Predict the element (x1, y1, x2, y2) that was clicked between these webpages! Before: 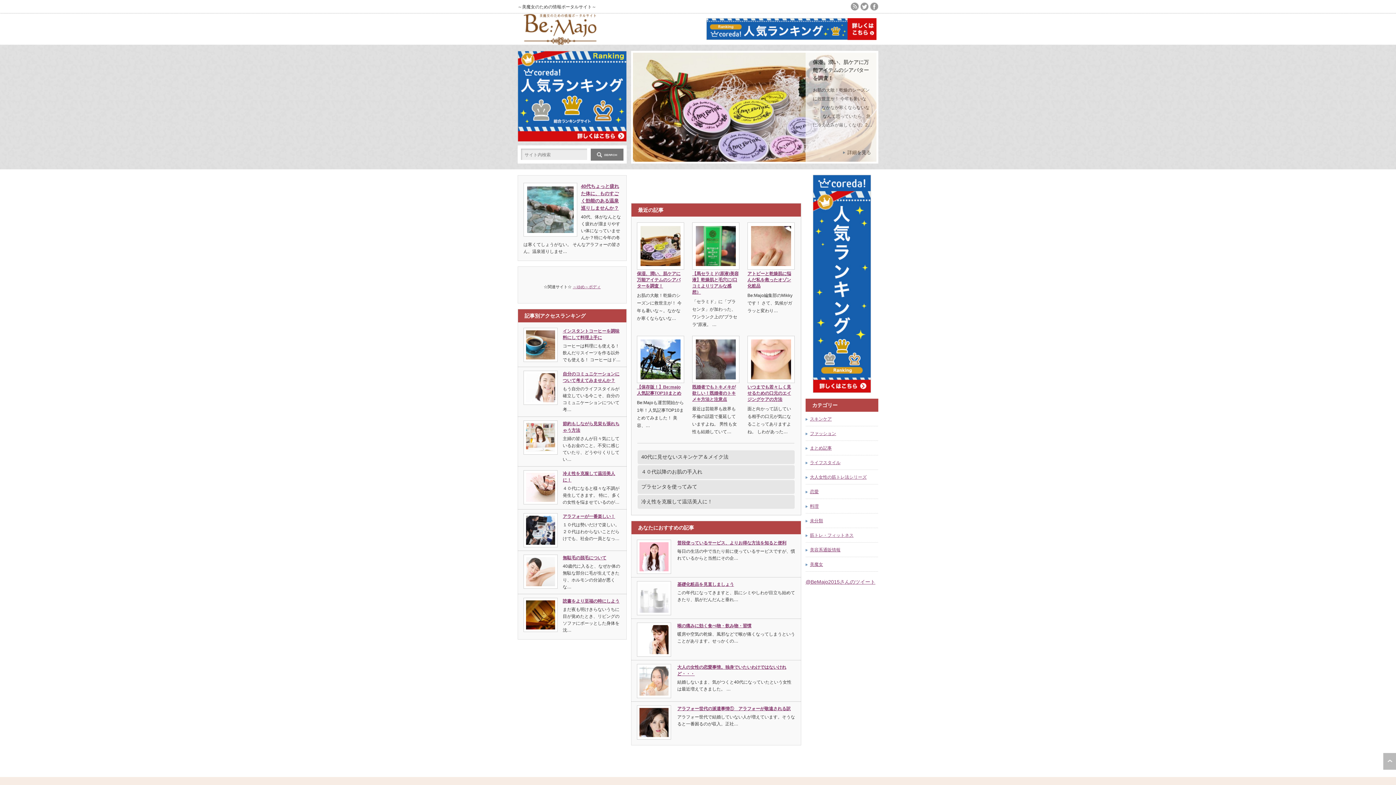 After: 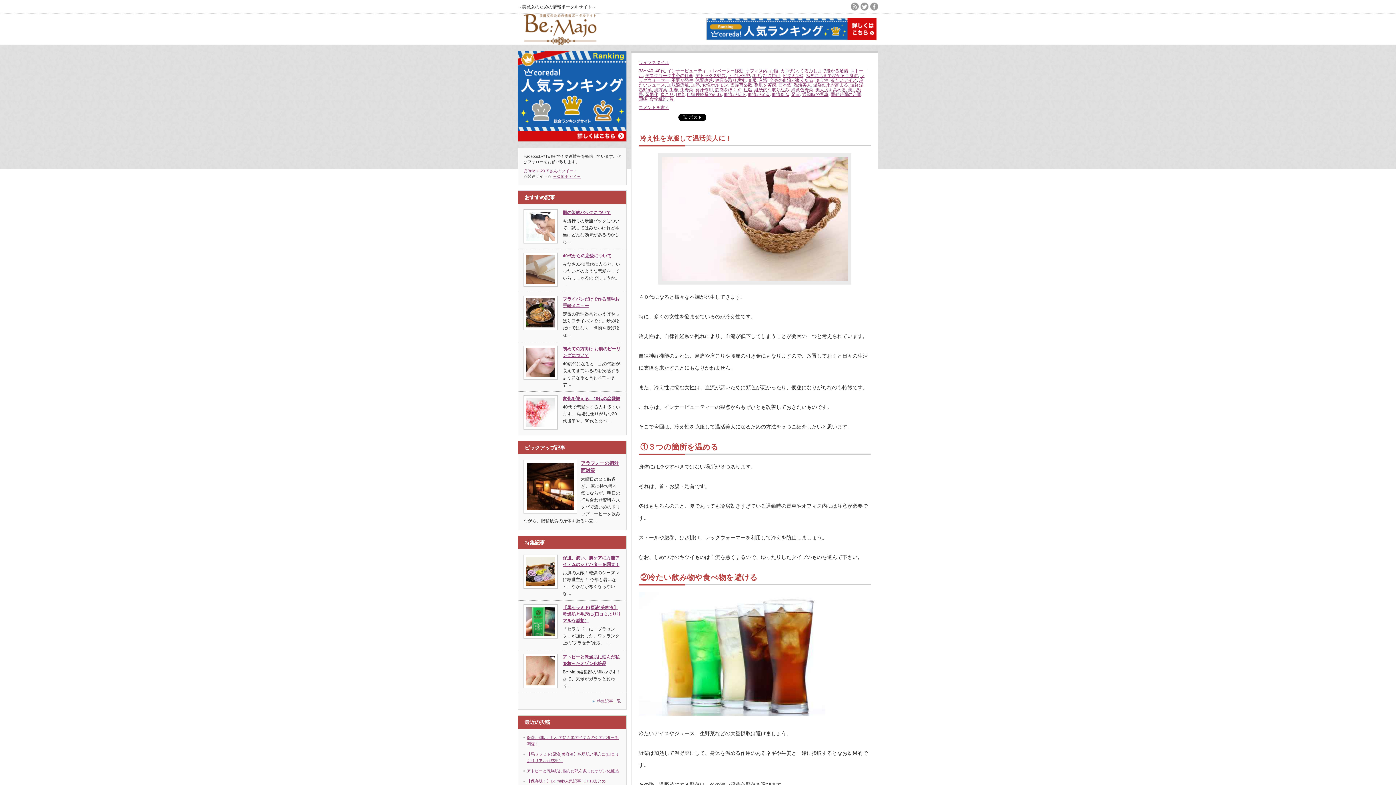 Action: bbox: (523, 470, 557, 504)